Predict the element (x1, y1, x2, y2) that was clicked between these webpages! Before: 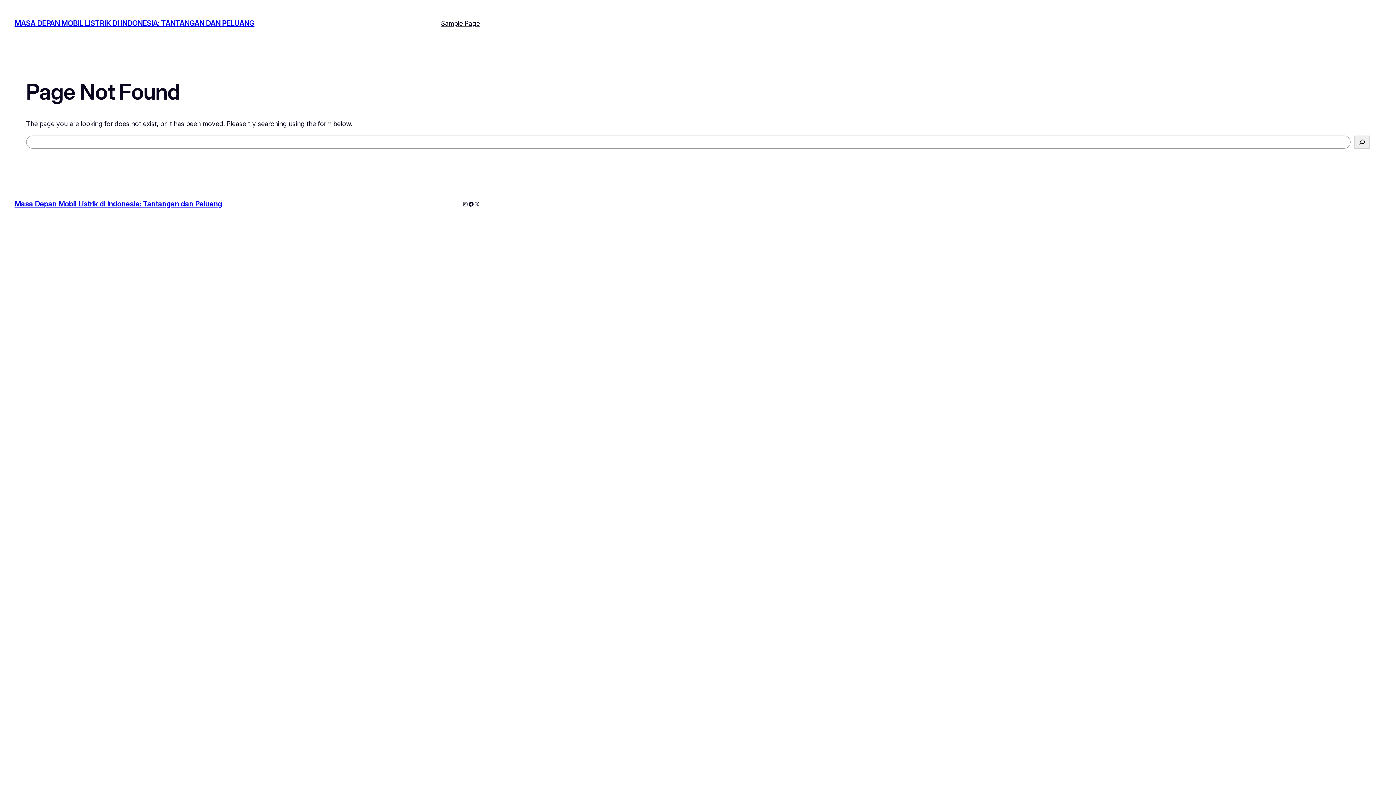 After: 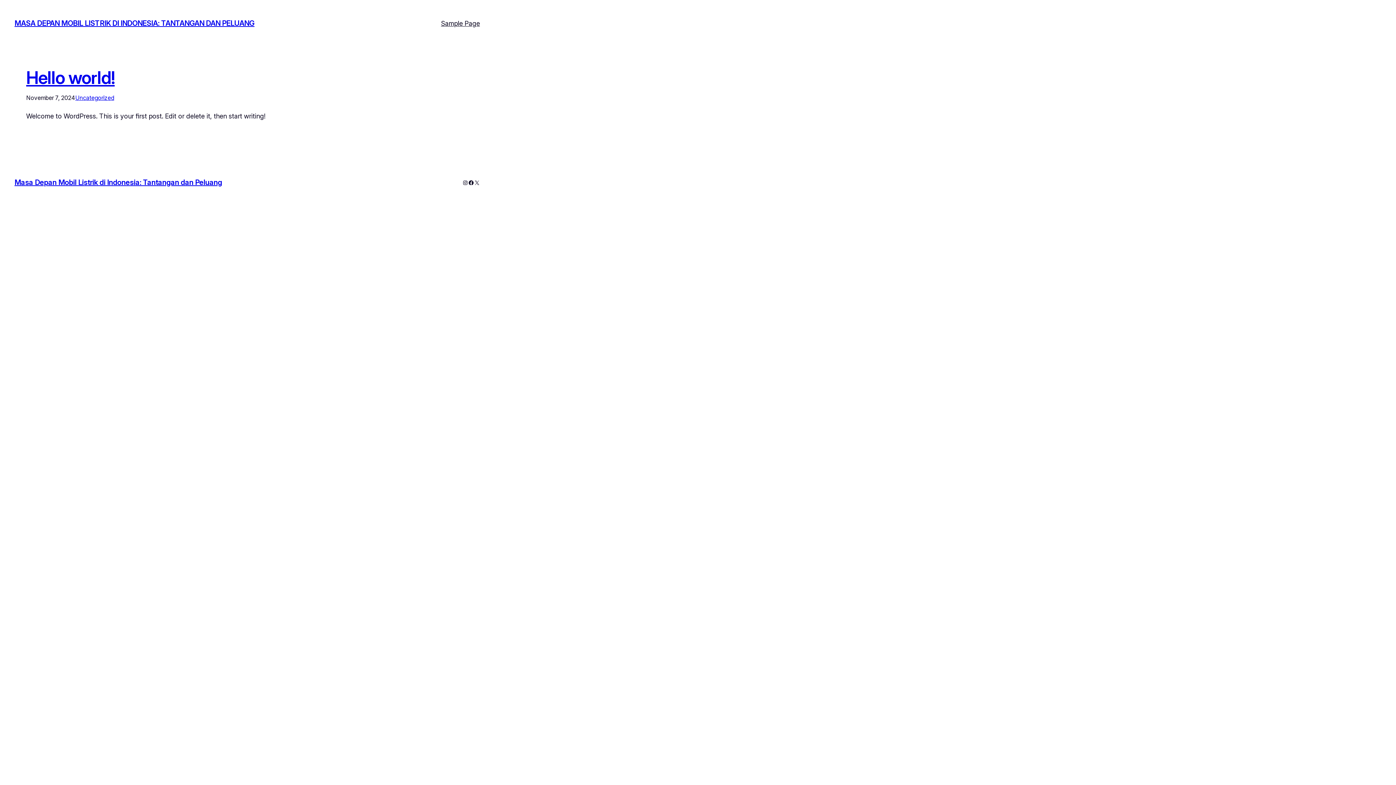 Action: bbox: (14, 19, 254, 27) label: MASA DEPAN MOBIL LISTRIK DI INDONESIA: TANTANGAN DAN PELUANG